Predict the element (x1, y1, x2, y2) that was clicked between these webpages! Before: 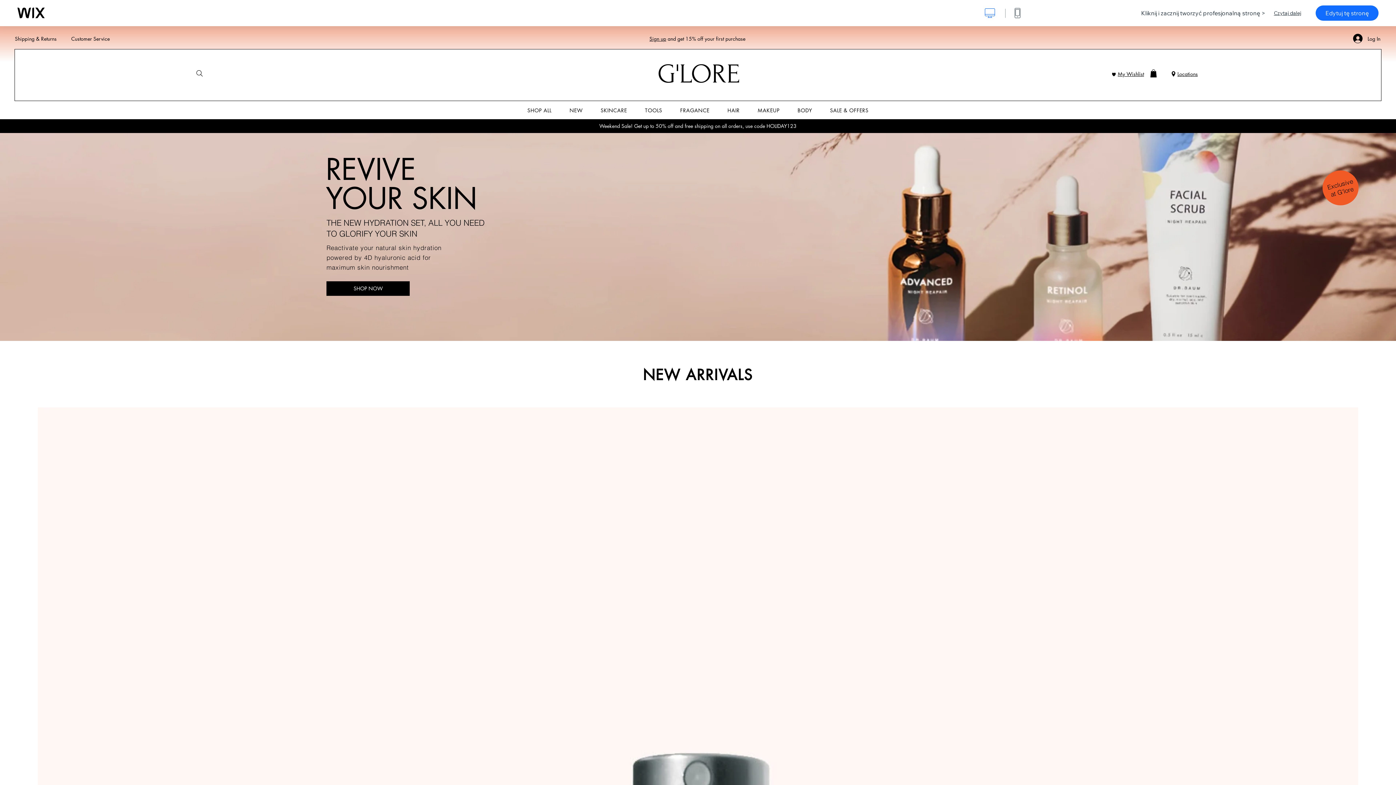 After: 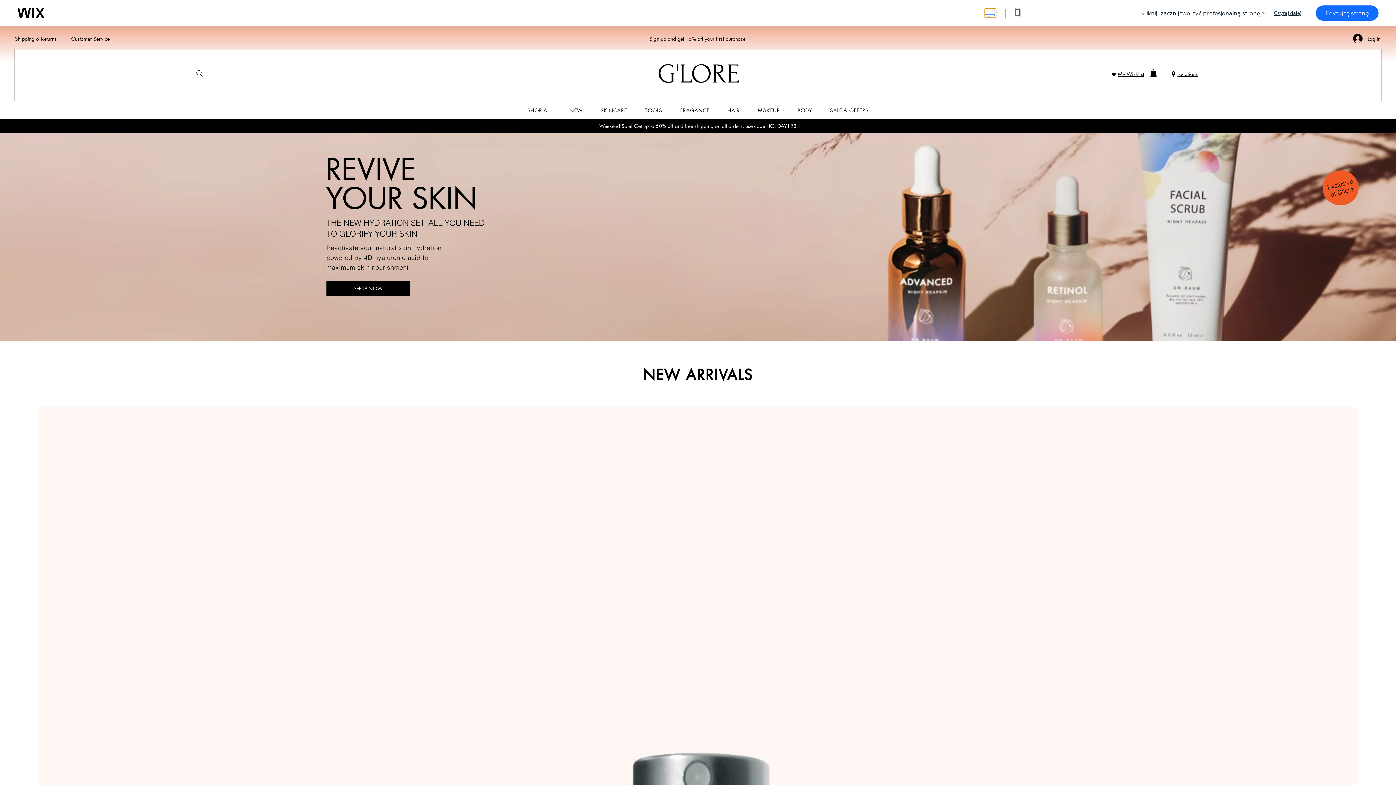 Action: label: Pokaż tryb normalny bbox: (985, 8, 996, 17)